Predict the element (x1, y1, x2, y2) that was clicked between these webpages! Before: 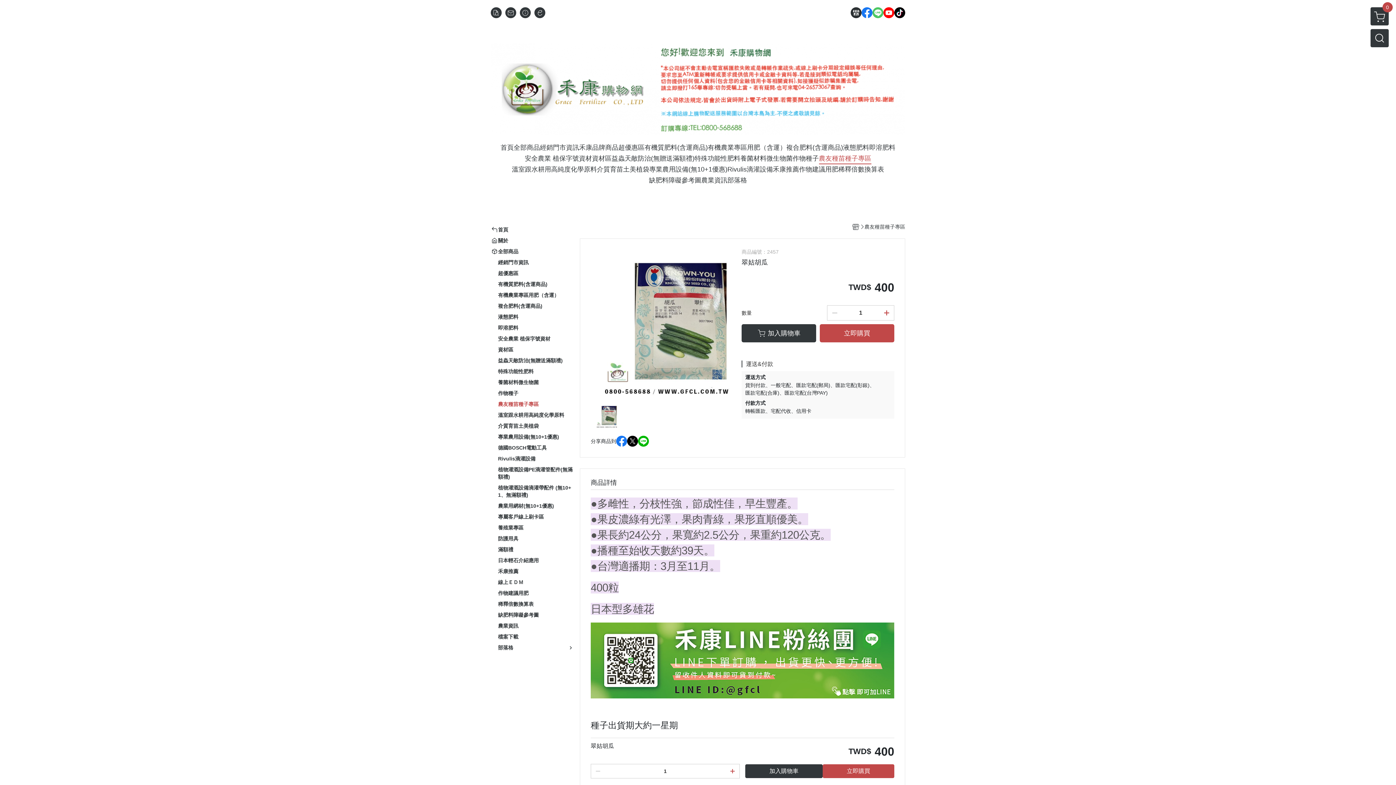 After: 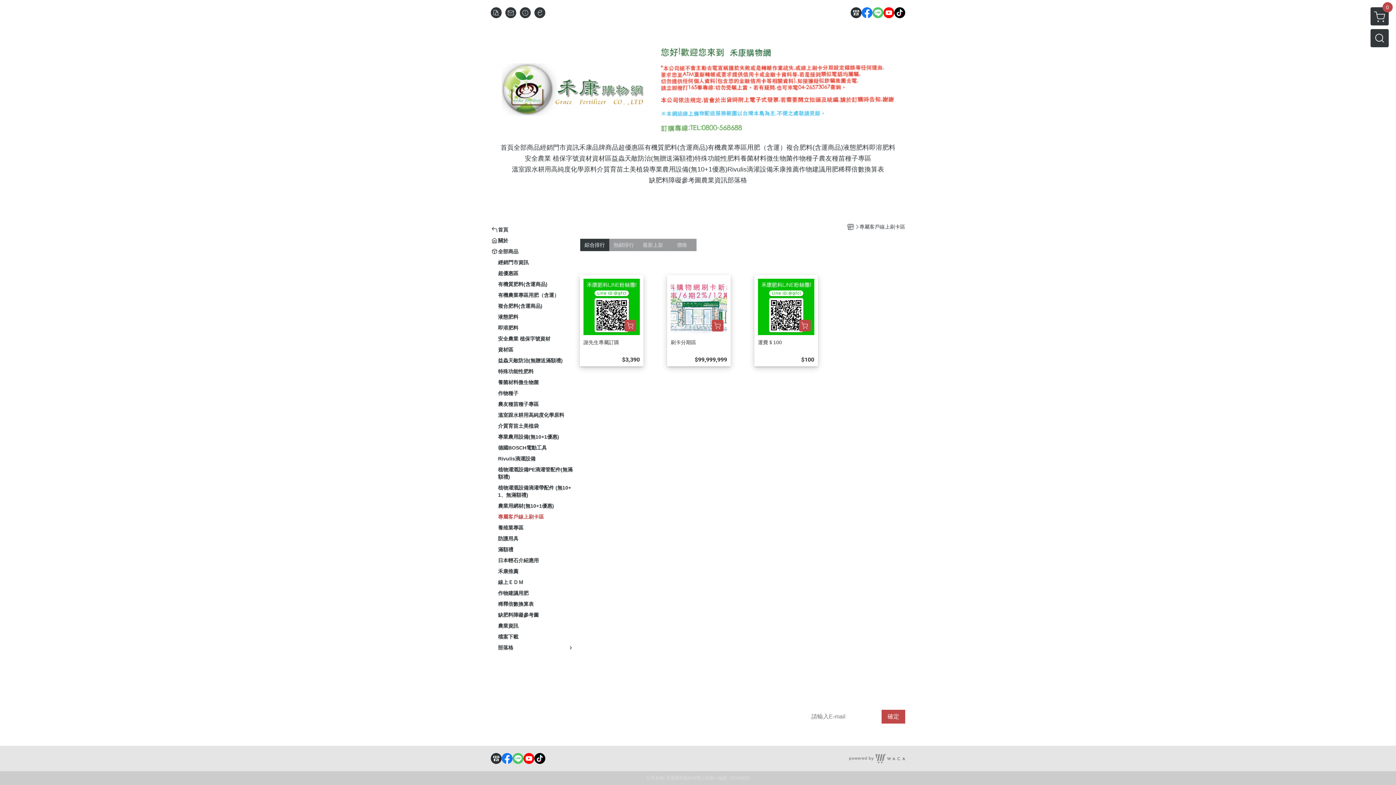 Action: bbox: (498, 513, 544, 520) label: 專屬客戶線上刷卡區